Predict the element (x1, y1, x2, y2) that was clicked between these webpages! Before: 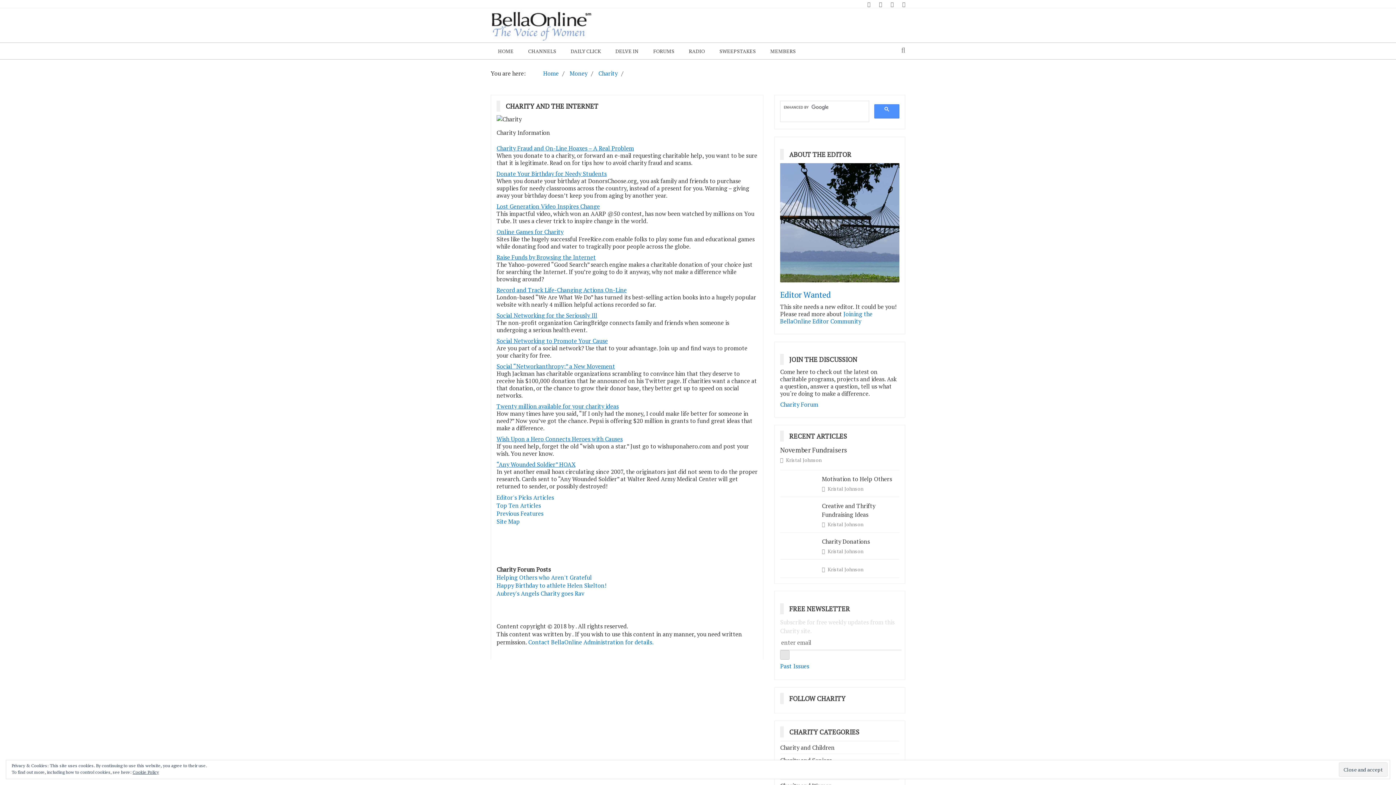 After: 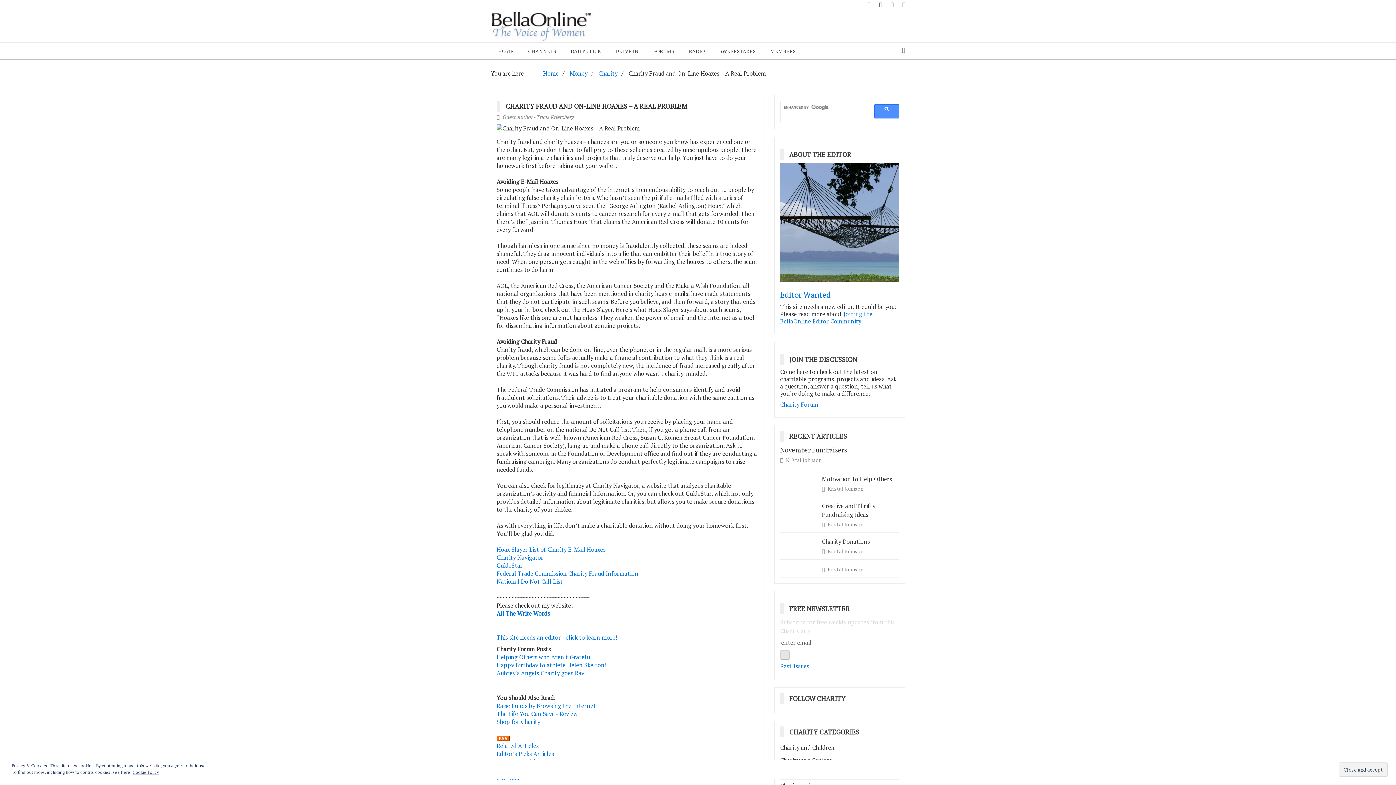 Action: label: Charity Fraud and On-Line Hoaxes – A Real Problem bbox: (496, 144, 634, 152)